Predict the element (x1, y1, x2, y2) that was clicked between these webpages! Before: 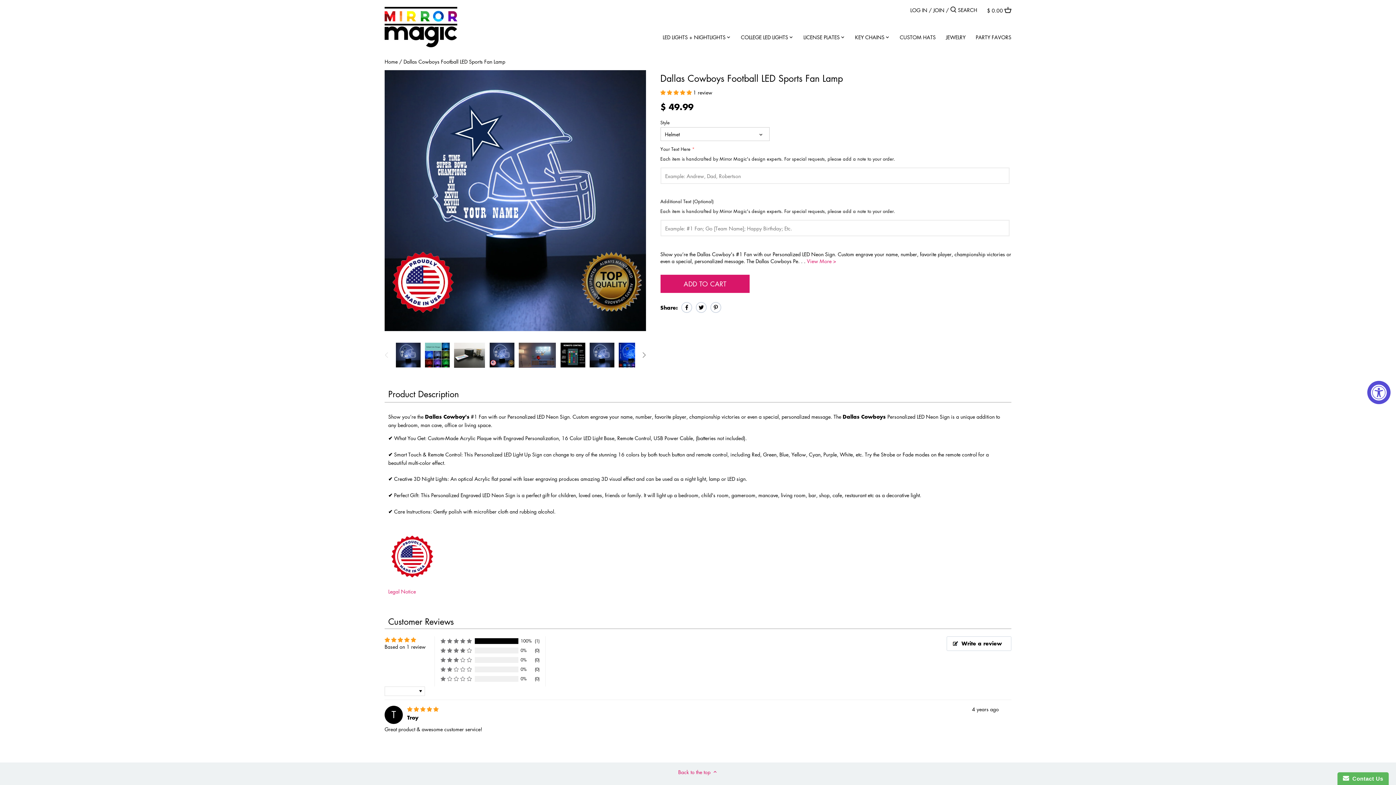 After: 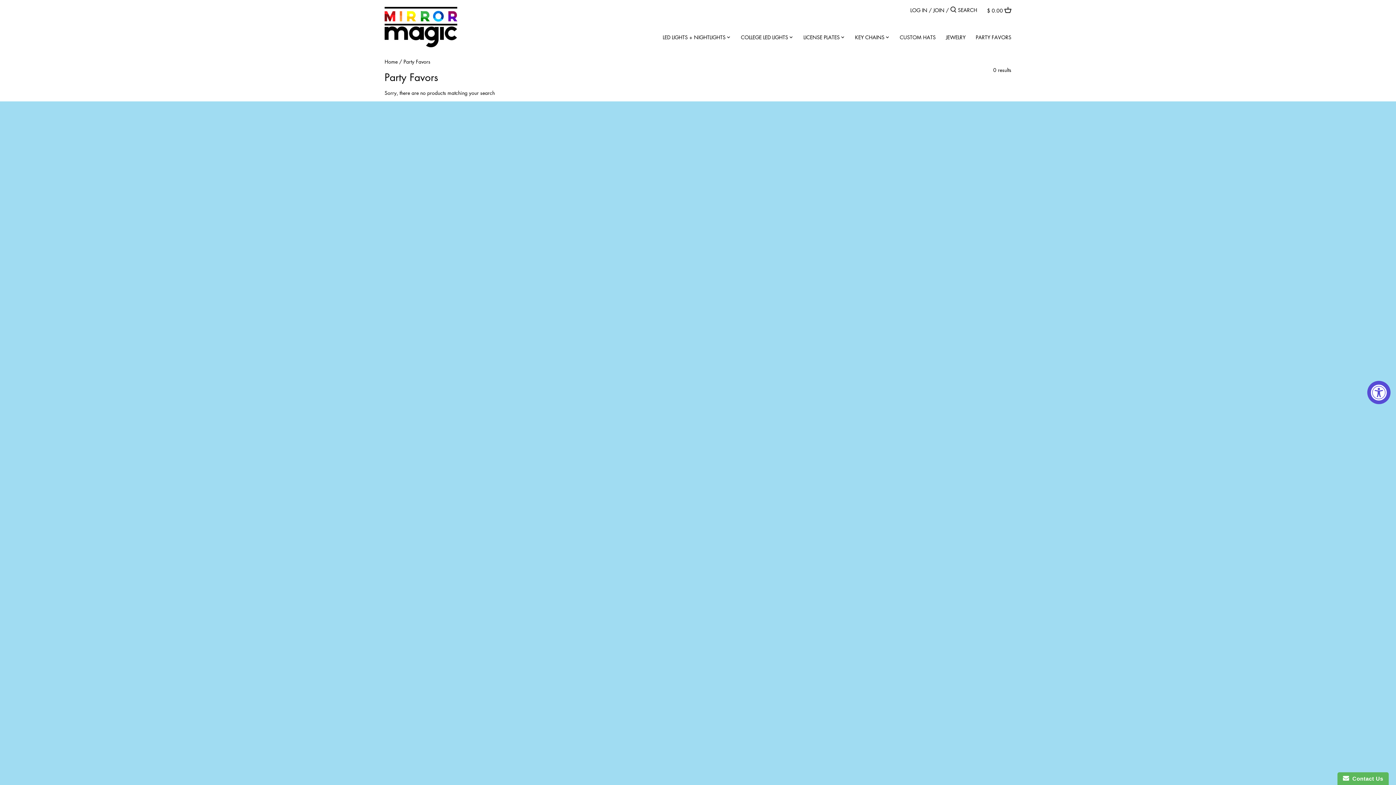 Action: label: PARTY FAVORS bbox: (970, 31, 1011, 44)